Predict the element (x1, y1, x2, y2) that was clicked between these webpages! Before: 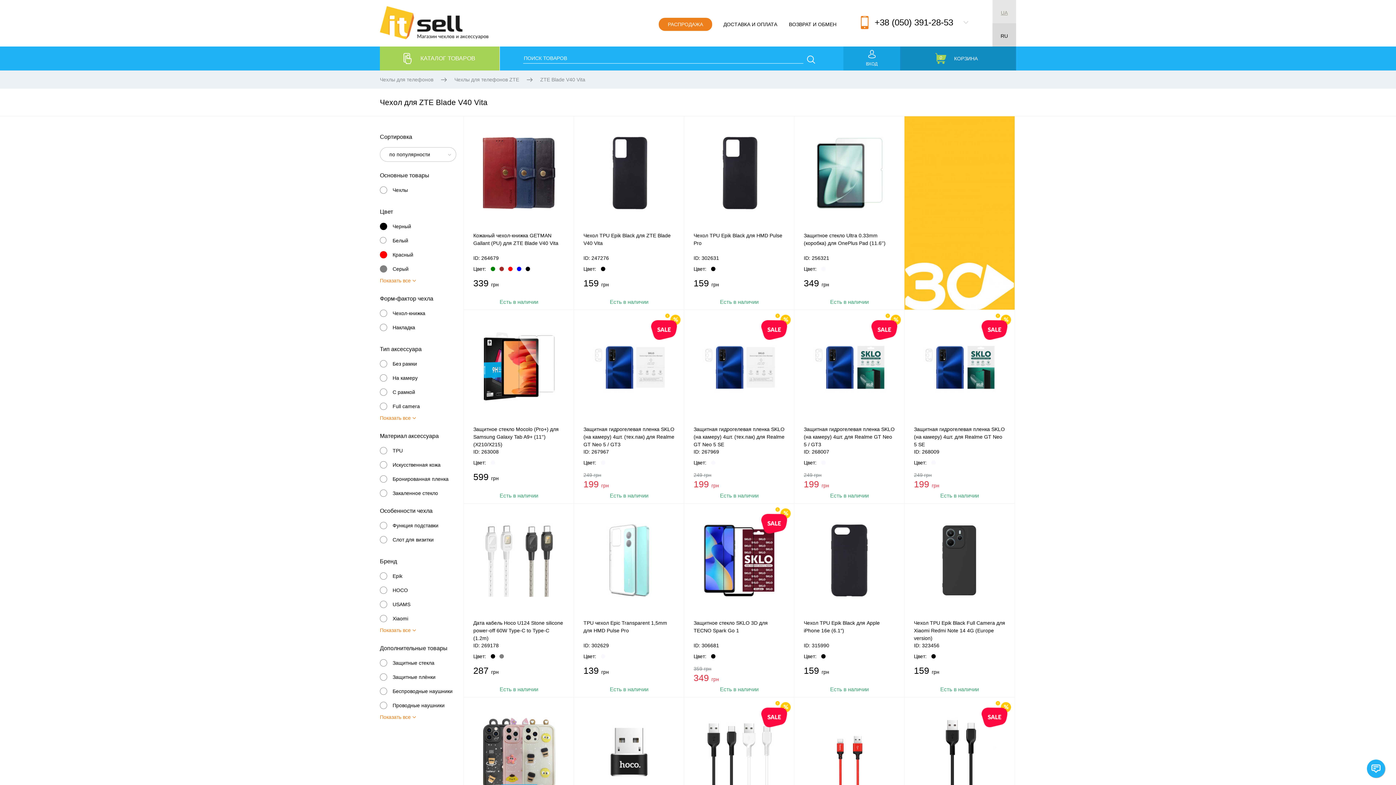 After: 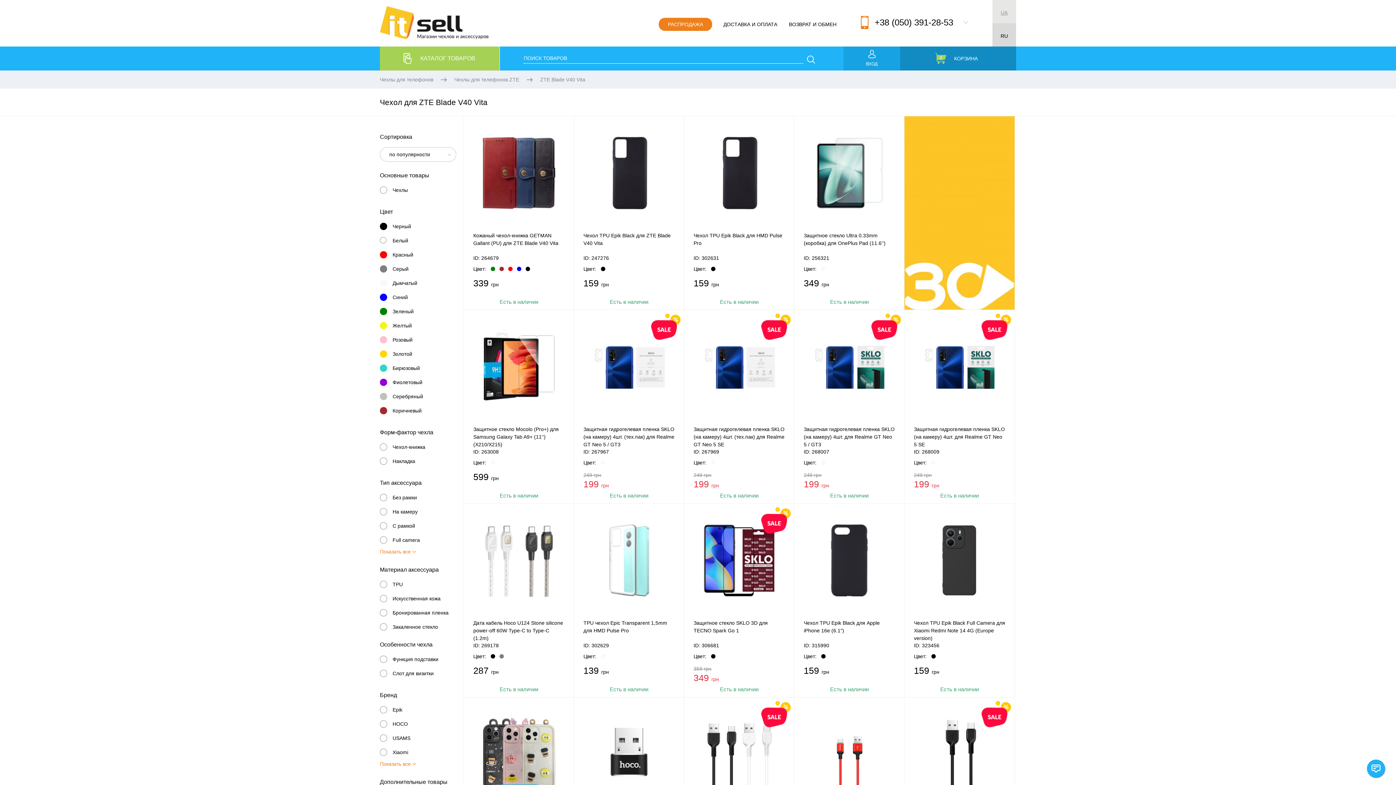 Action: label: Показать все bbox: (380, 278, 416, 283)